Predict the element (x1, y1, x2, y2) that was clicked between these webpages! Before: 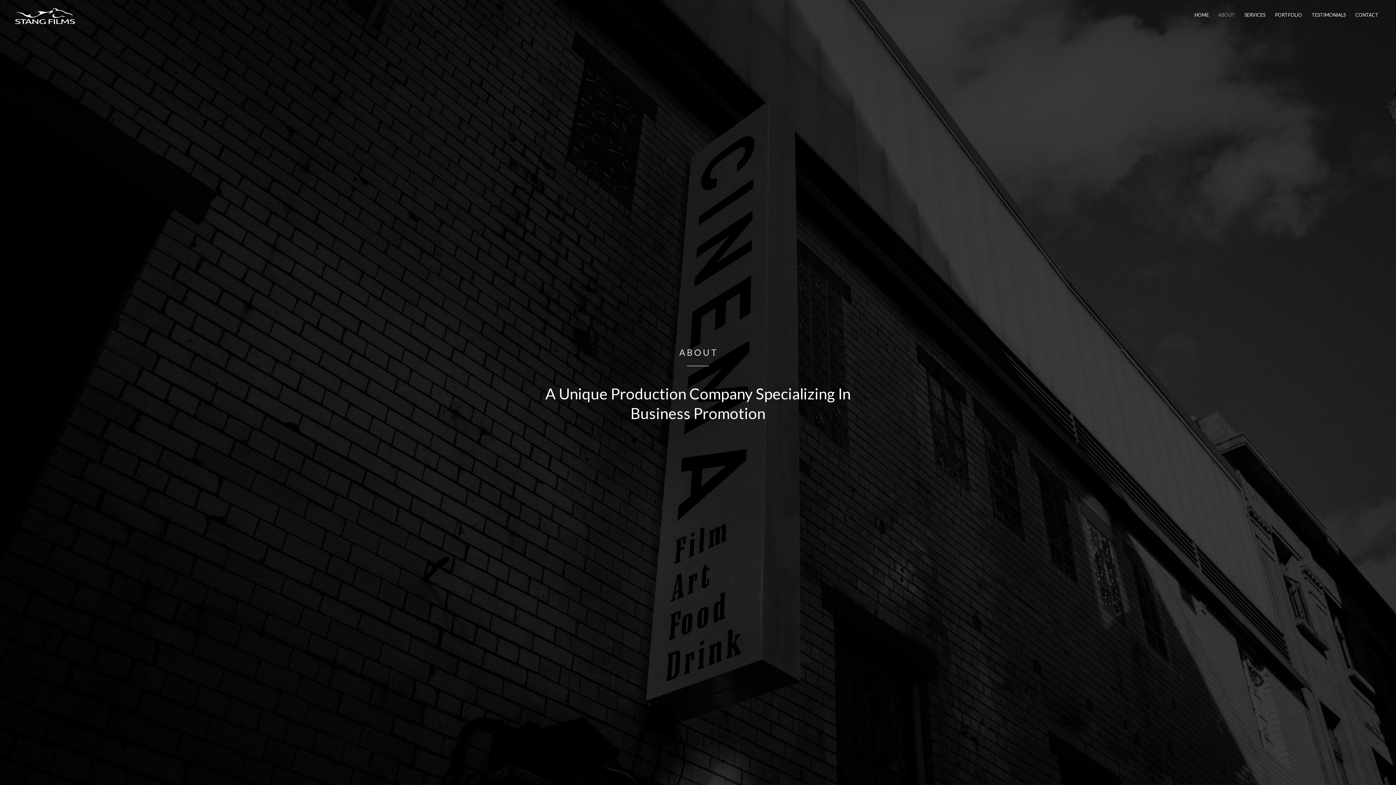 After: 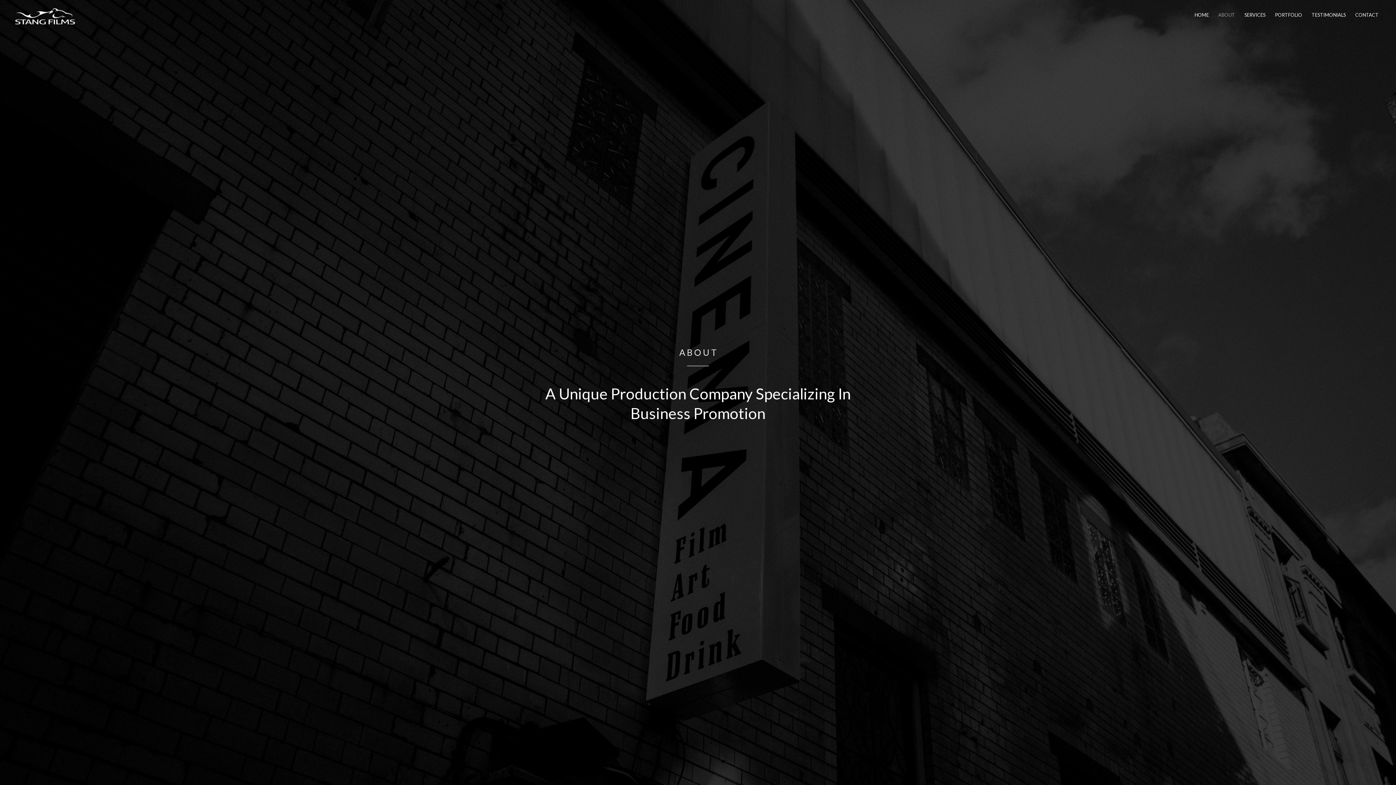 Action: bbox: (1213, 5, 1240, 24) label: ABOUT